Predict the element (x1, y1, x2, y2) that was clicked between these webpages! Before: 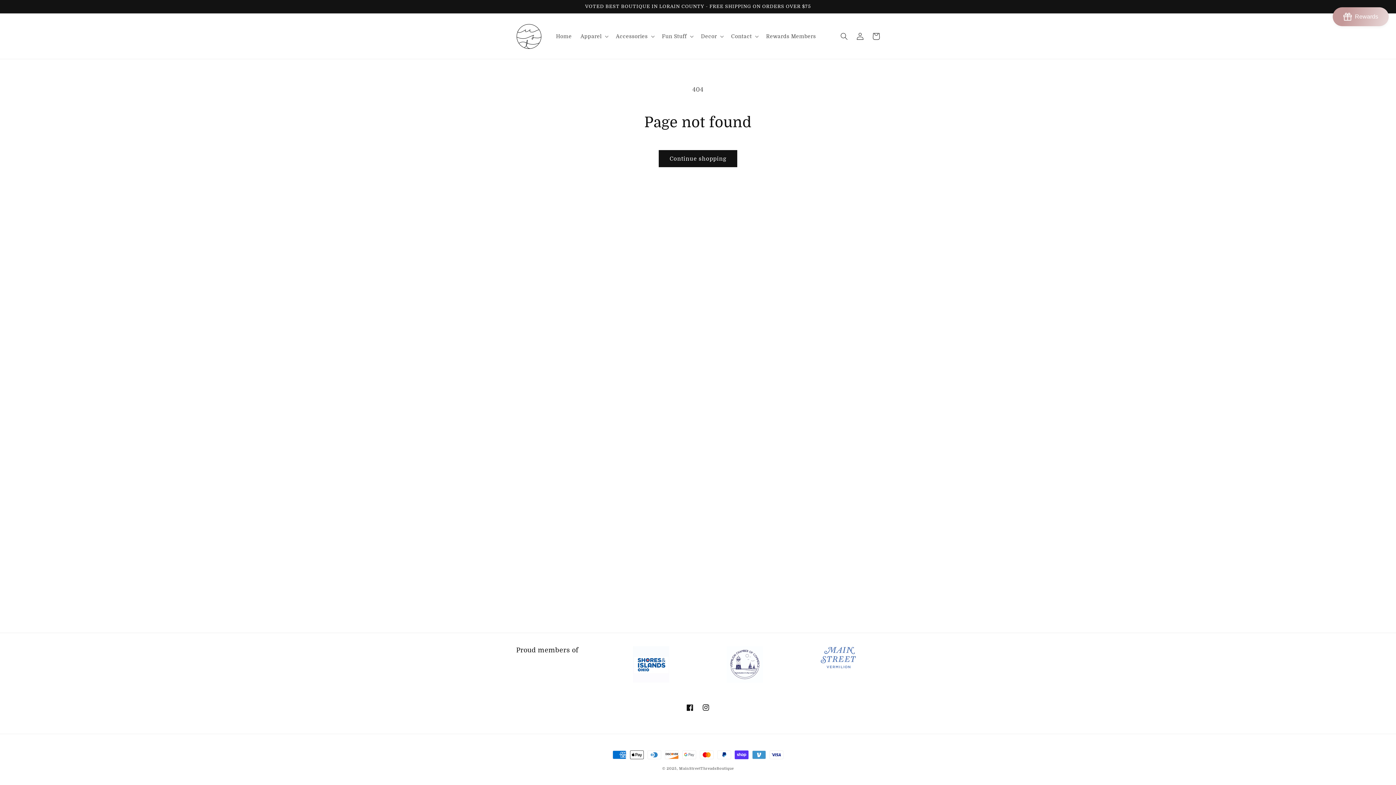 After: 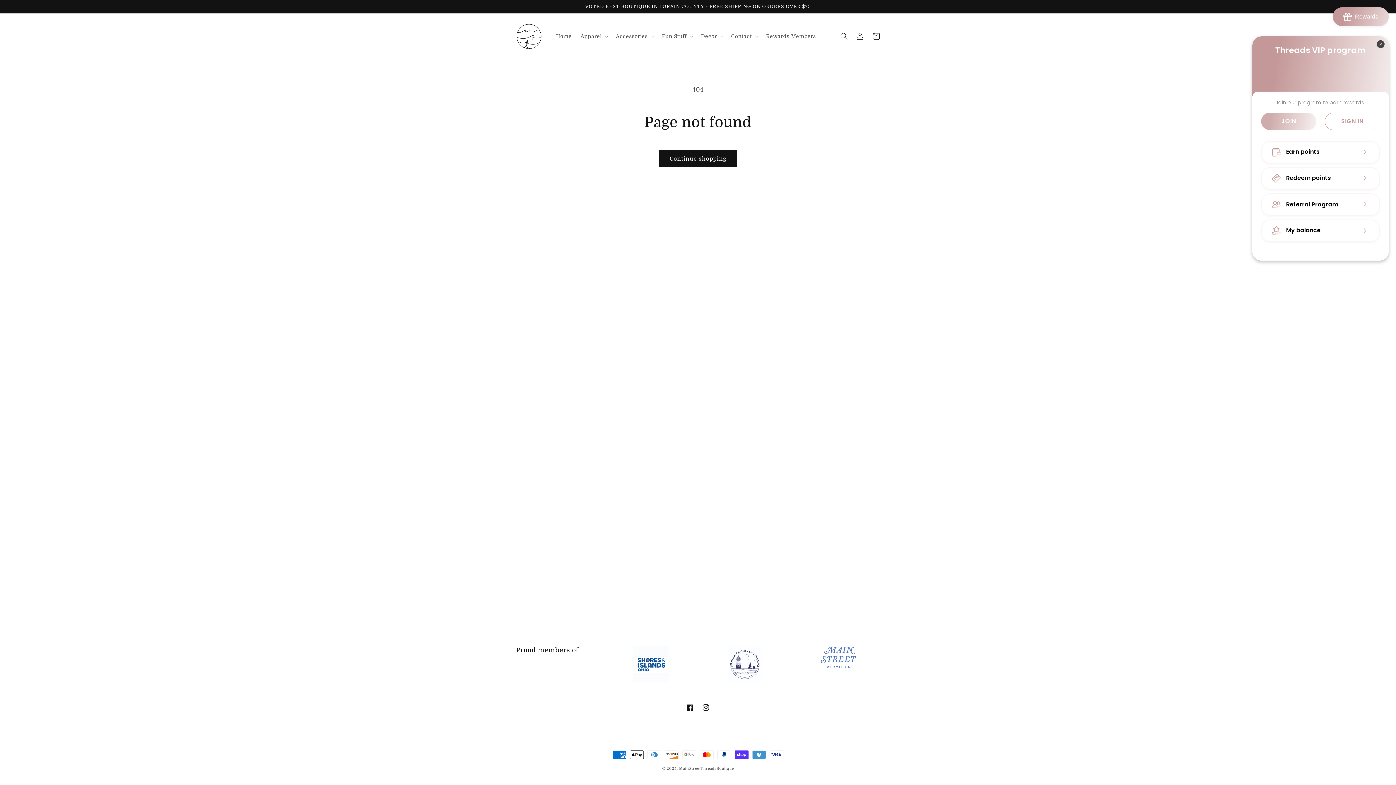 Action: label: BON-Loyalty-btn bbox: (1333, 7, 1389, 26)